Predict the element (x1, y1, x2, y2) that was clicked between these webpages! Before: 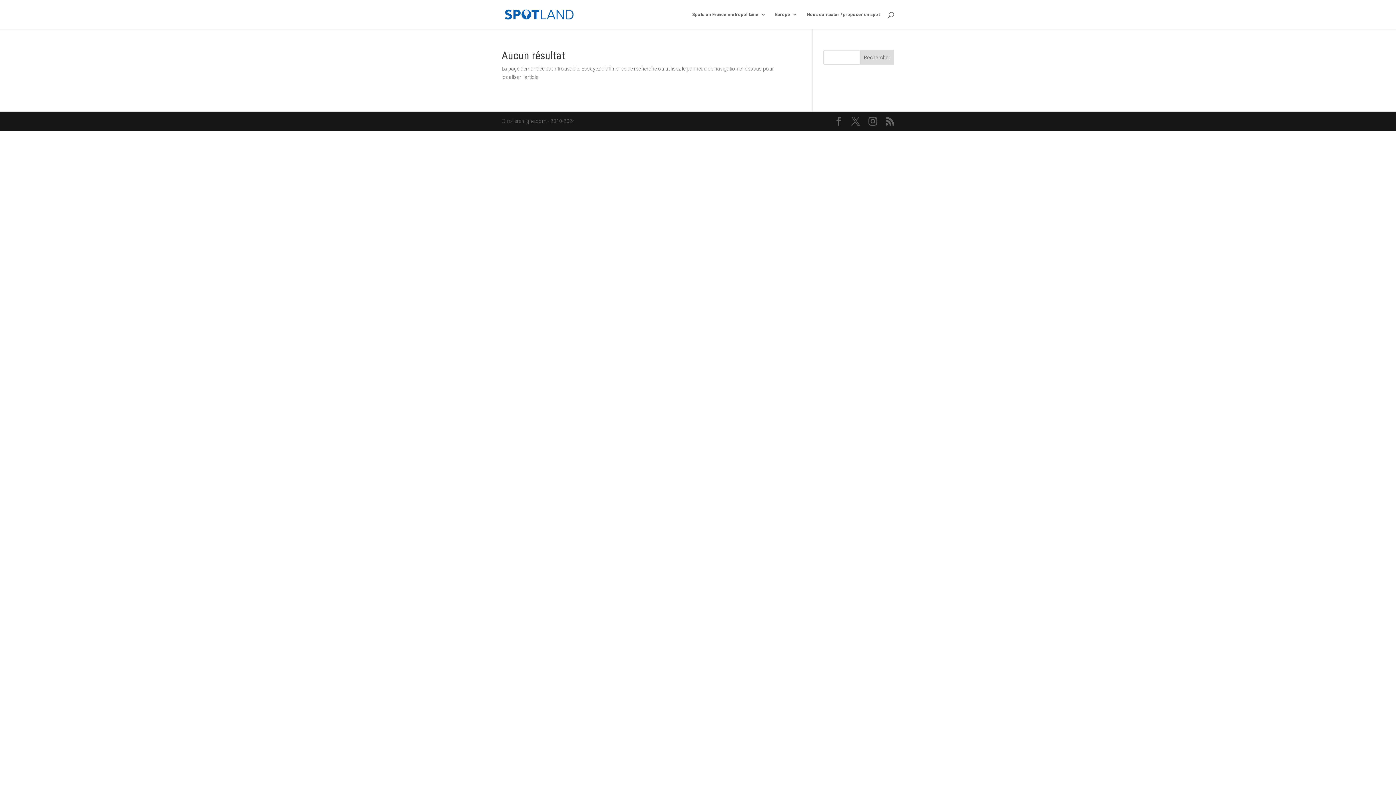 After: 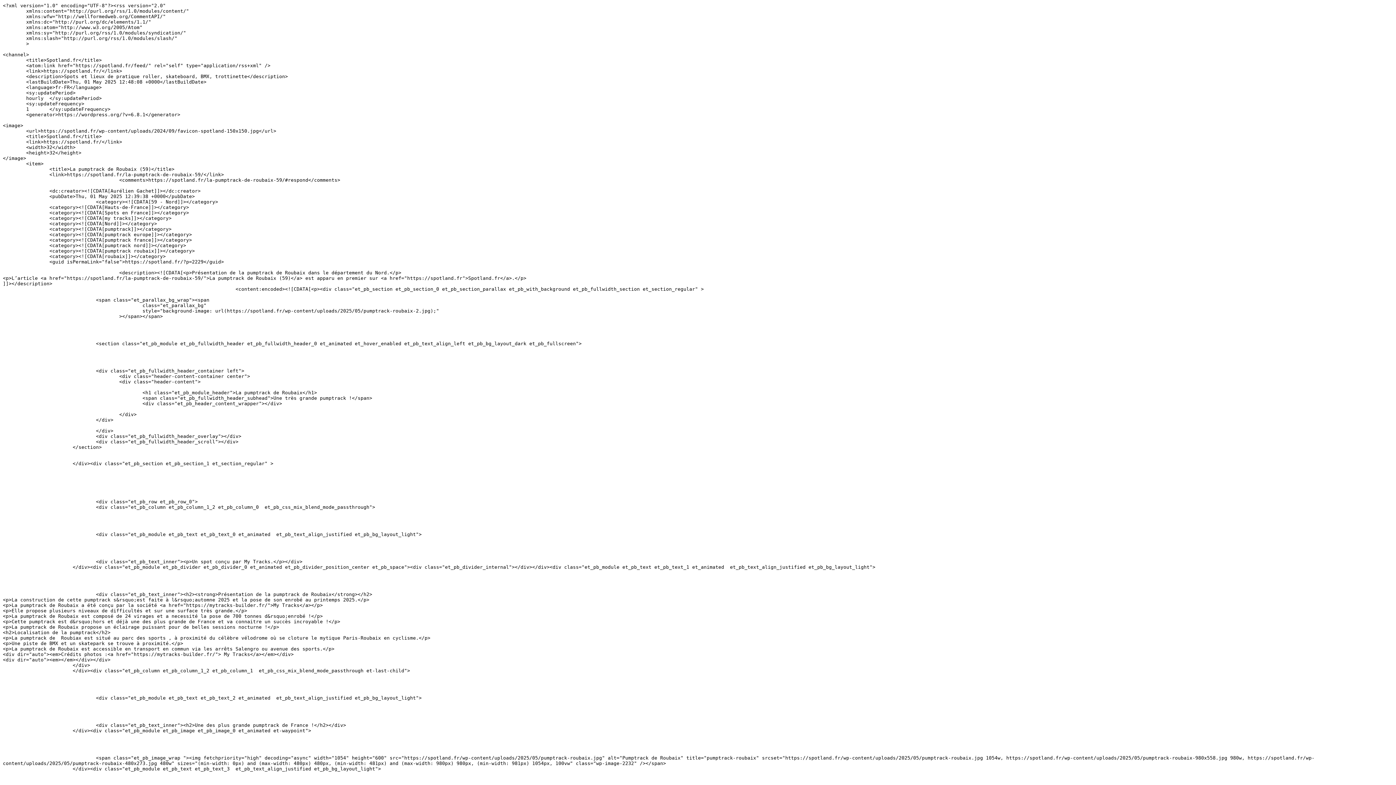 Action: bbox: (885, 117, 894, 126)